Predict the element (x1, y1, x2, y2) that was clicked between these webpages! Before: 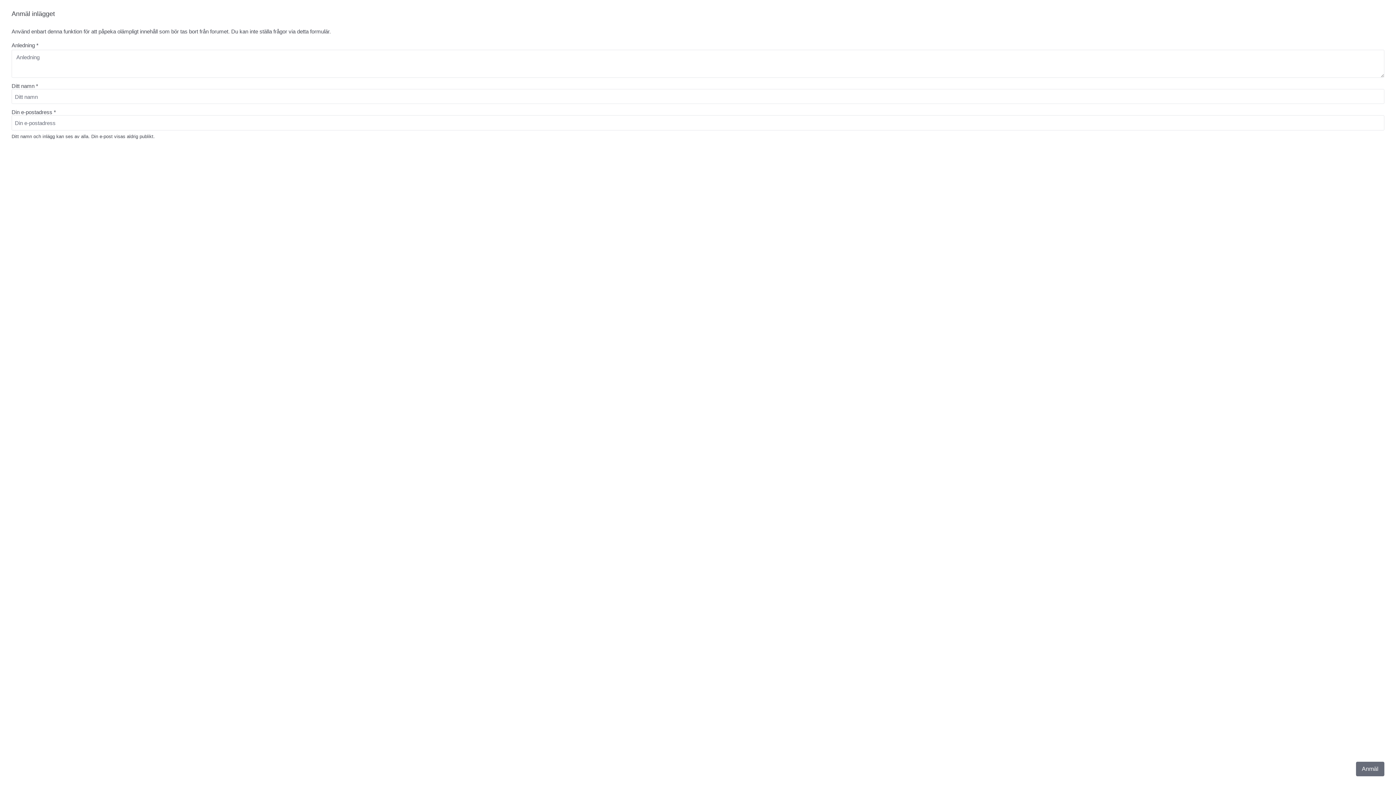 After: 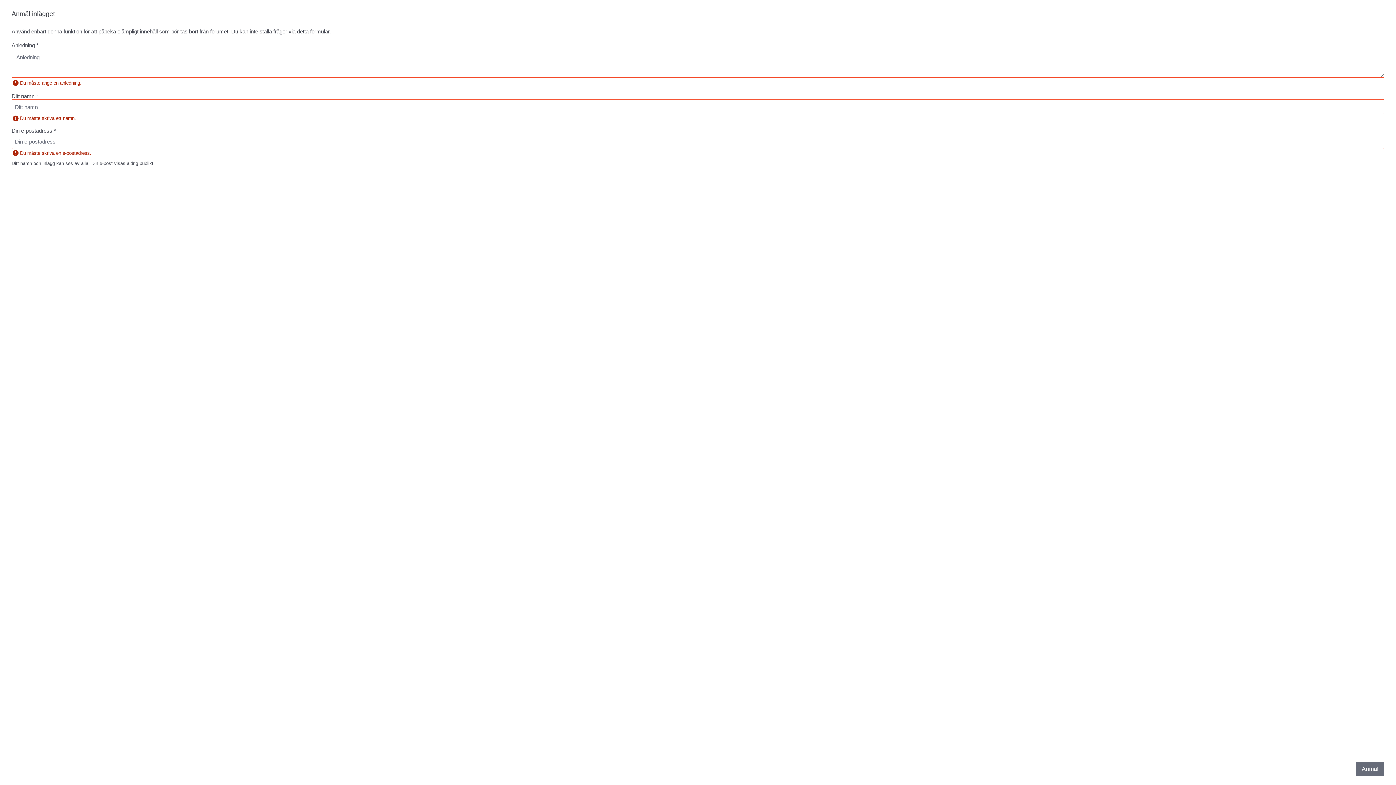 Action: bbox: (1356, 762, 1384, 776) label: Anmäl